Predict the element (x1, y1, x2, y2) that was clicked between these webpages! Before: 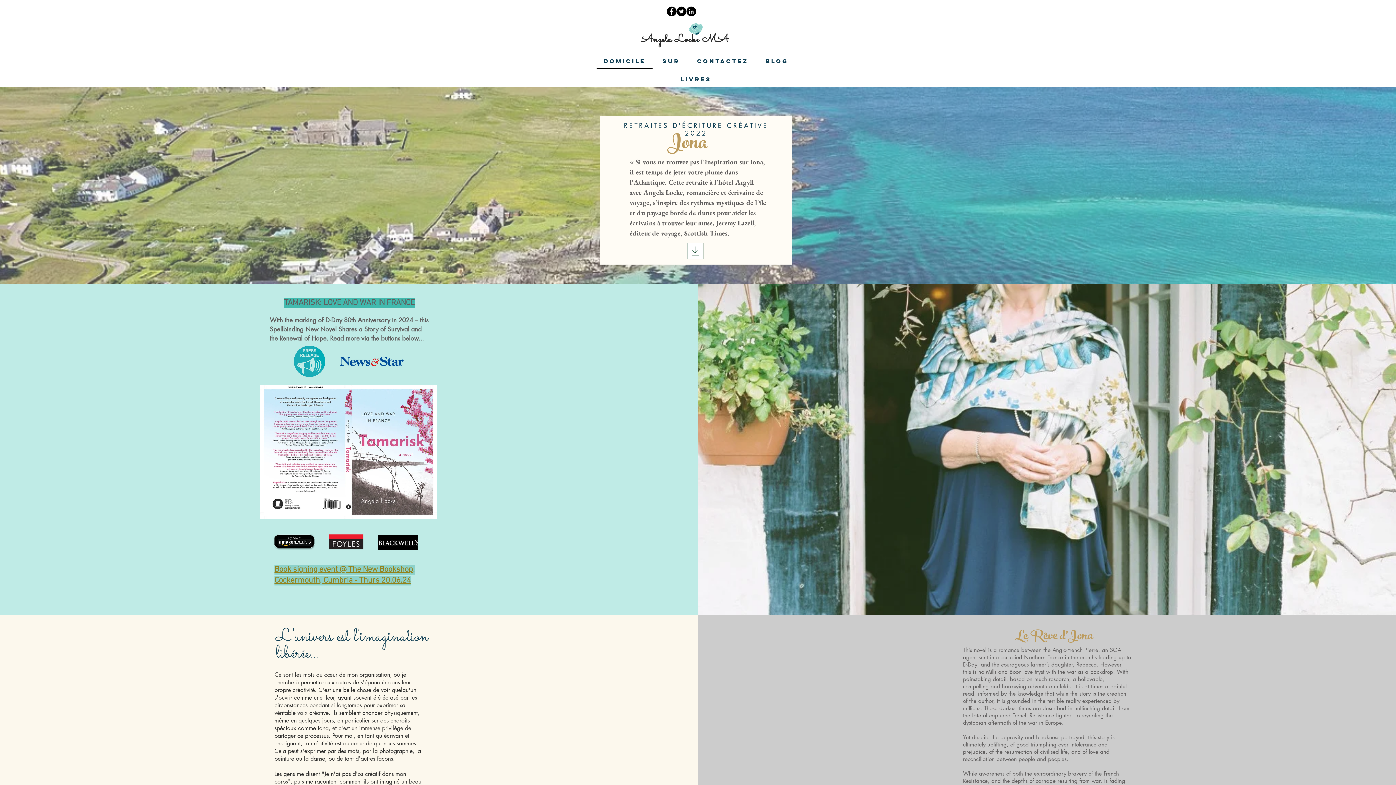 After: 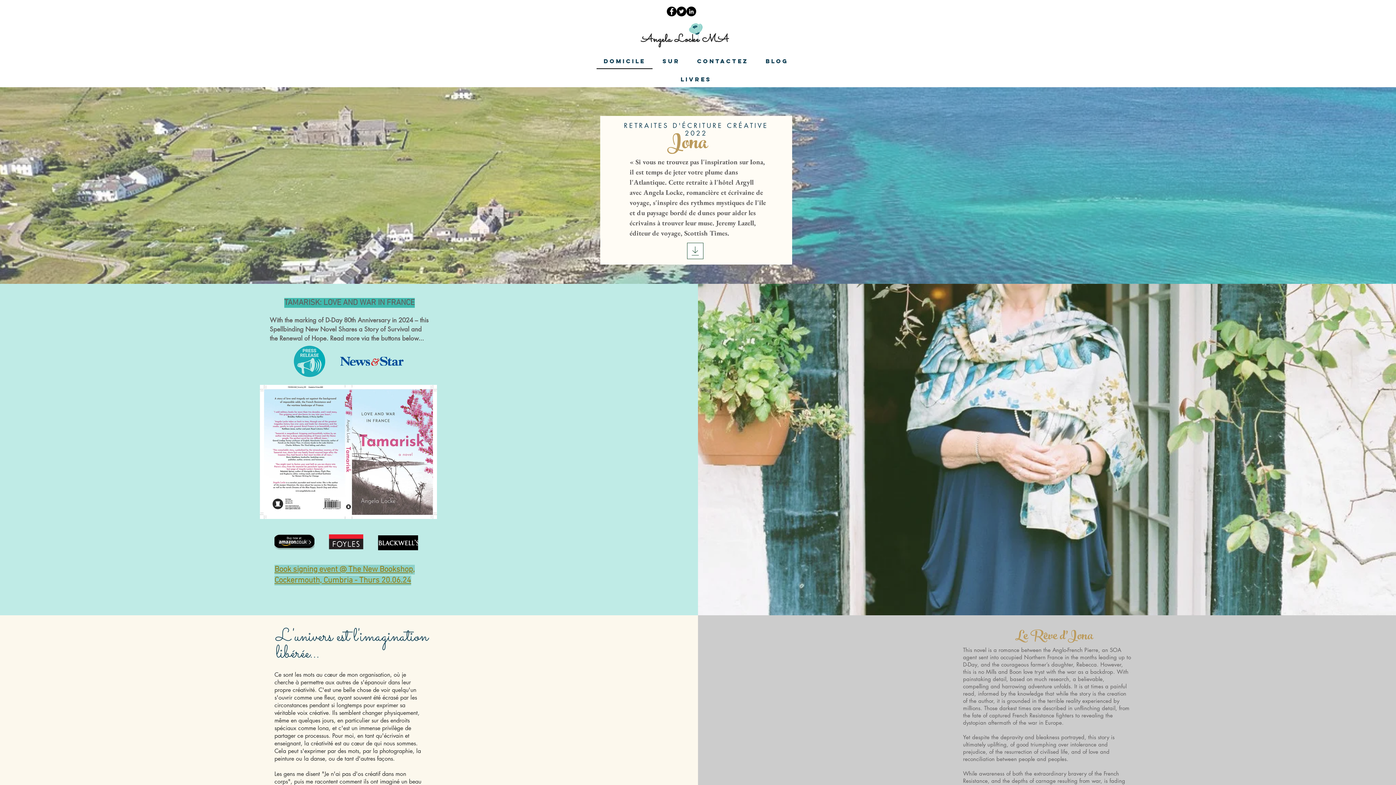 Action: bbox: (676, 6, 686, 16) label: Twitter